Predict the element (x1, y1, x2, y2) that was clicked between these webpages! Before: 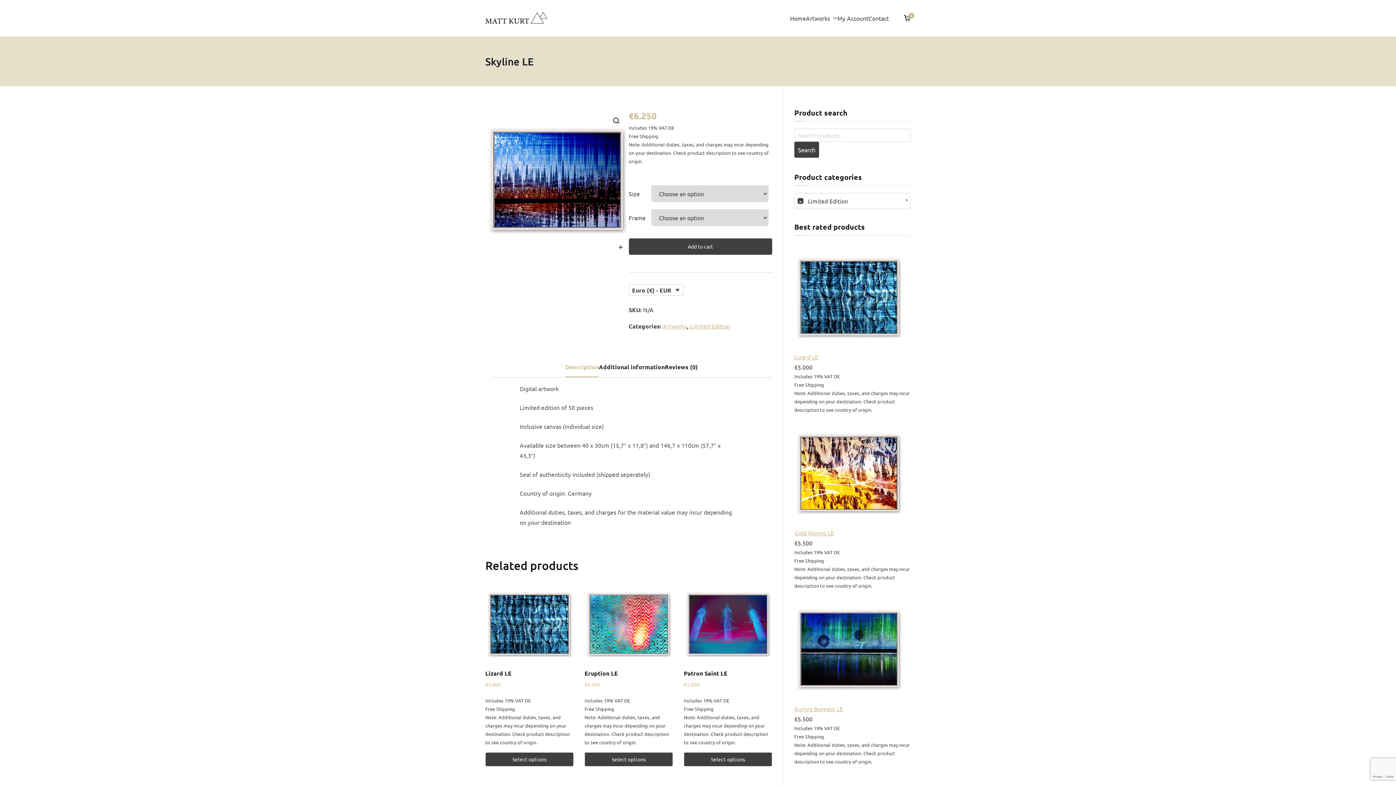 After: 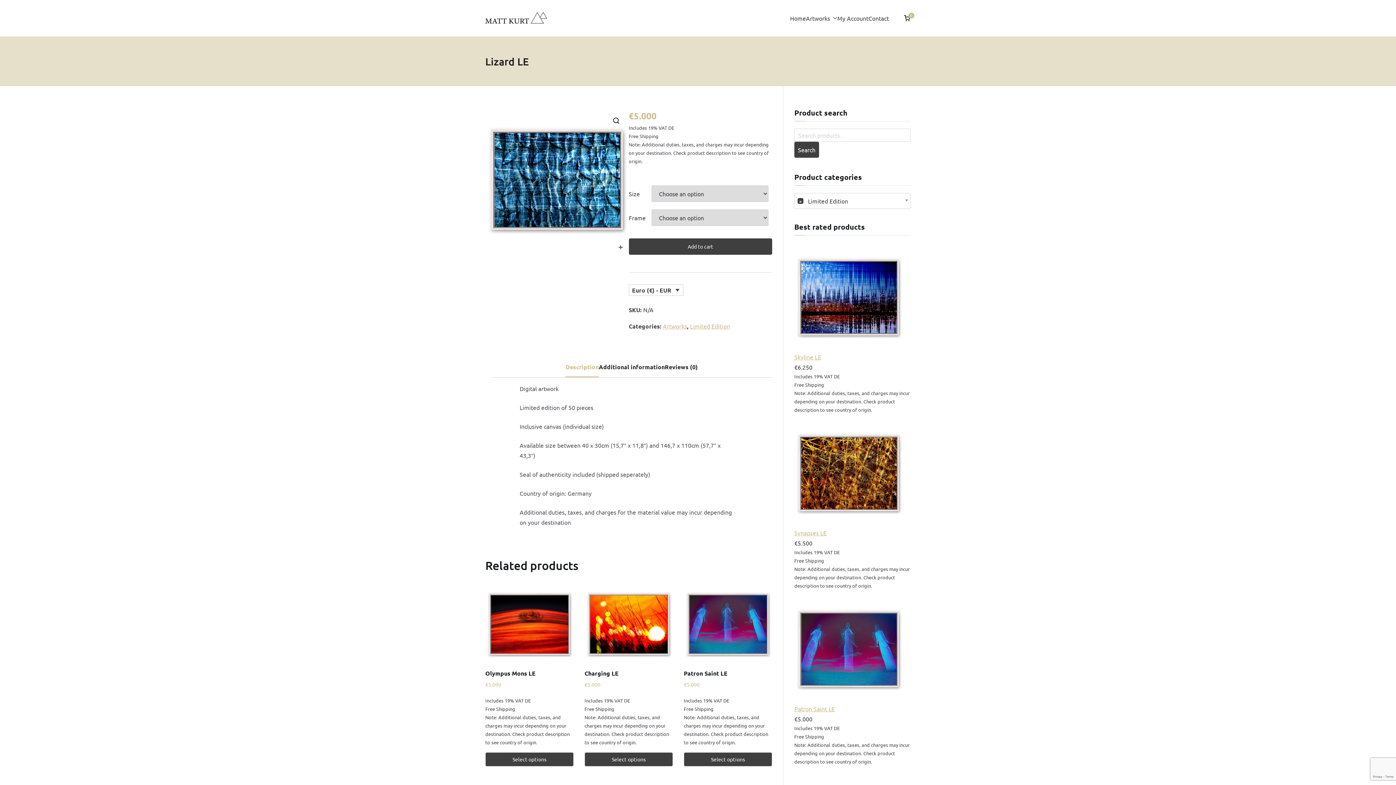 Action: bbox: (485, 752, 573, 766) label: Select options for “Lizard LE”